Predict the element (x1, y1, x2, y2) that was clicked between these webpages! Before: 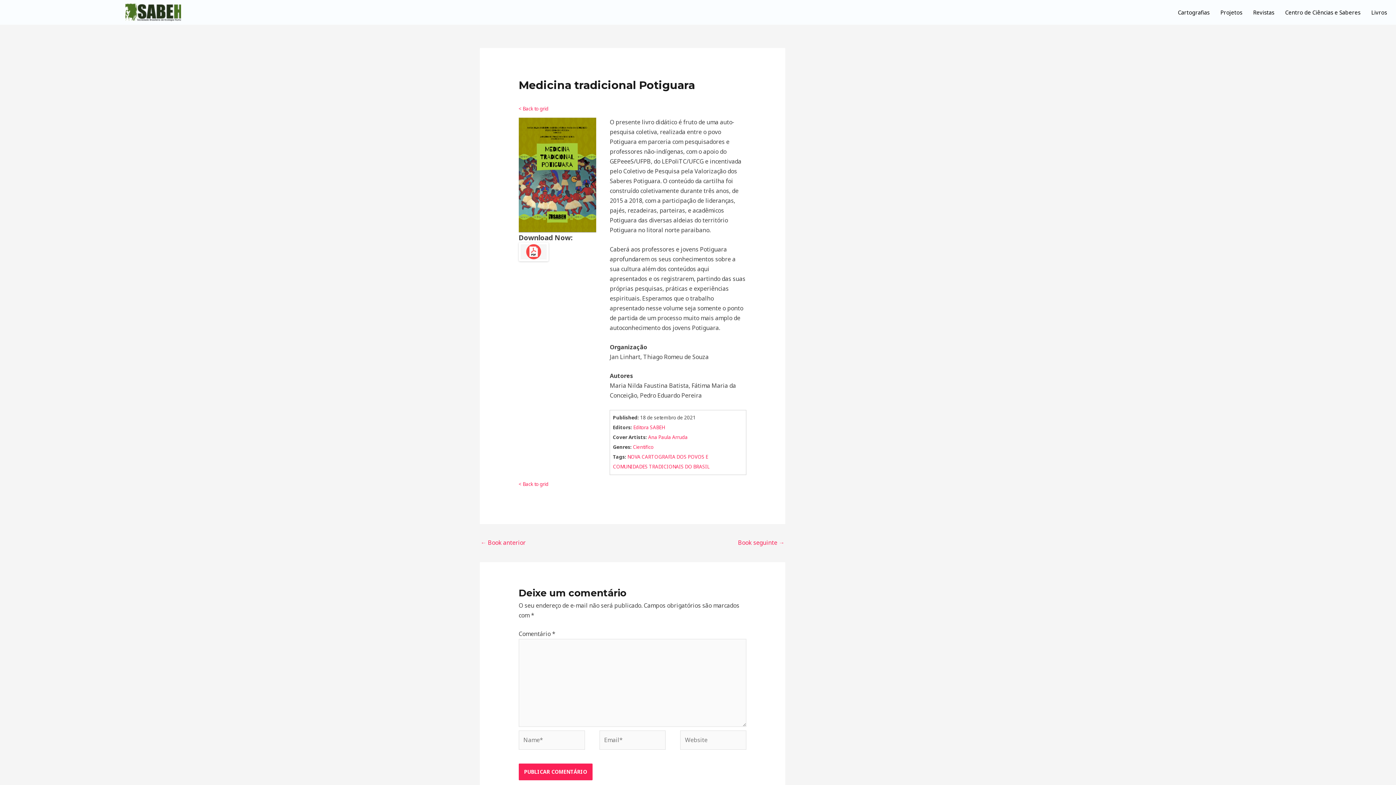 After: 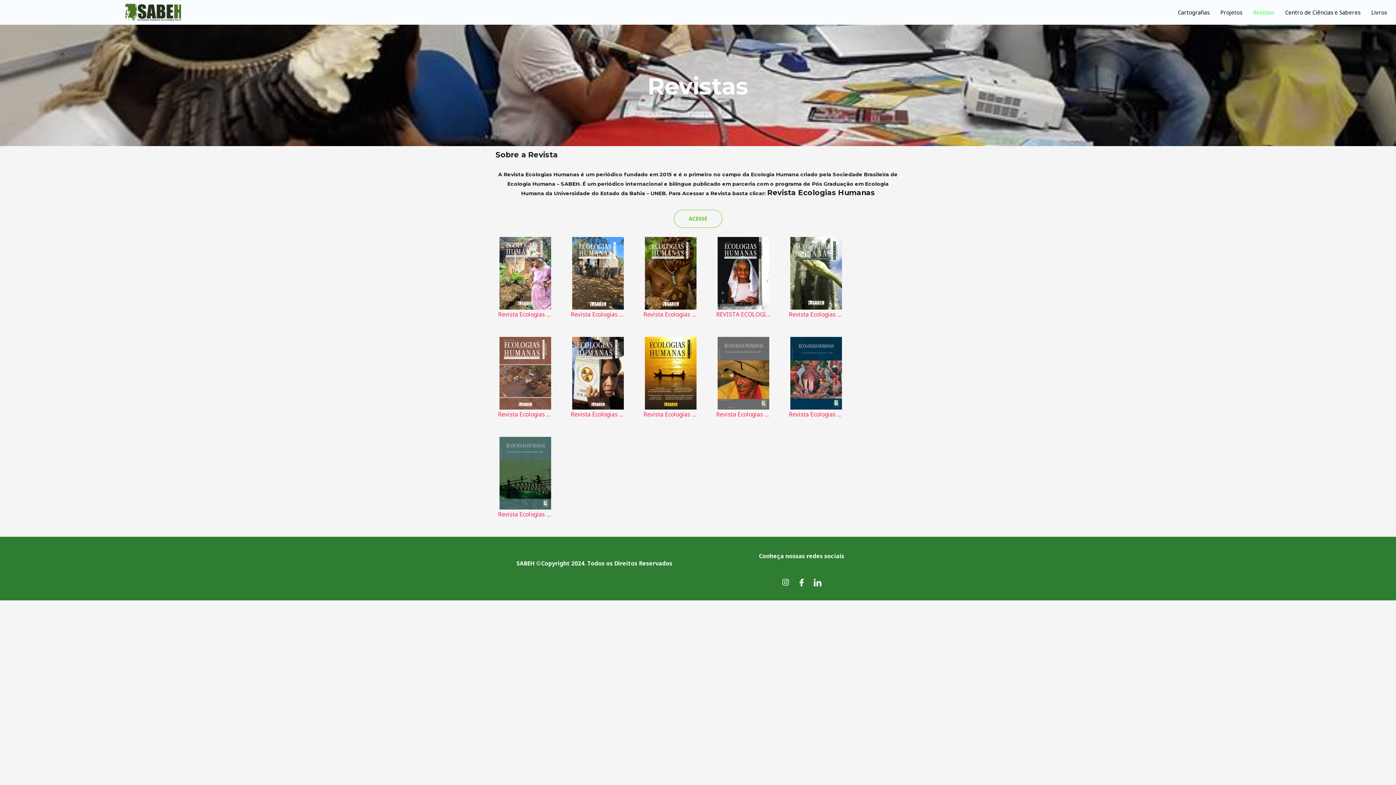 Action: label: Revistas bbox: (1247, 6, 1279, 17)